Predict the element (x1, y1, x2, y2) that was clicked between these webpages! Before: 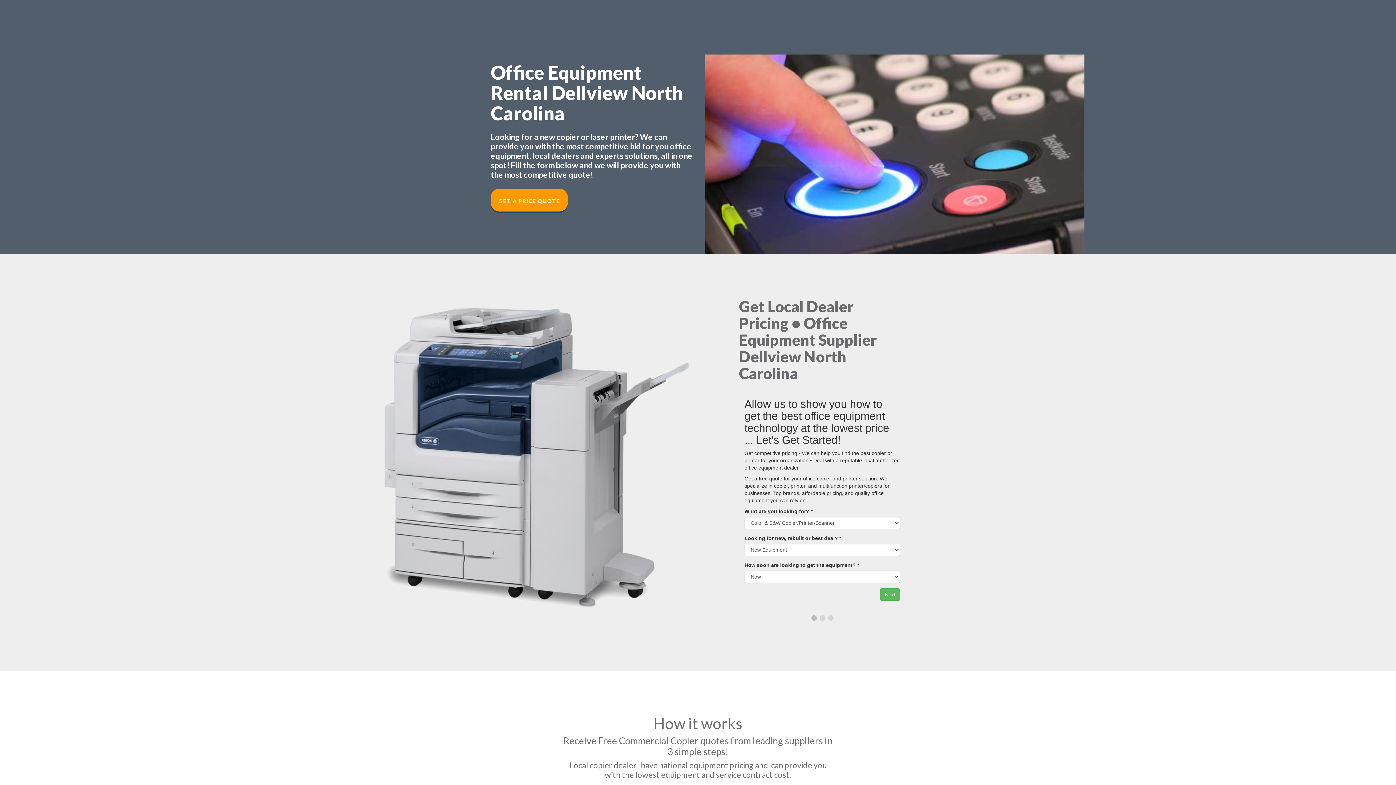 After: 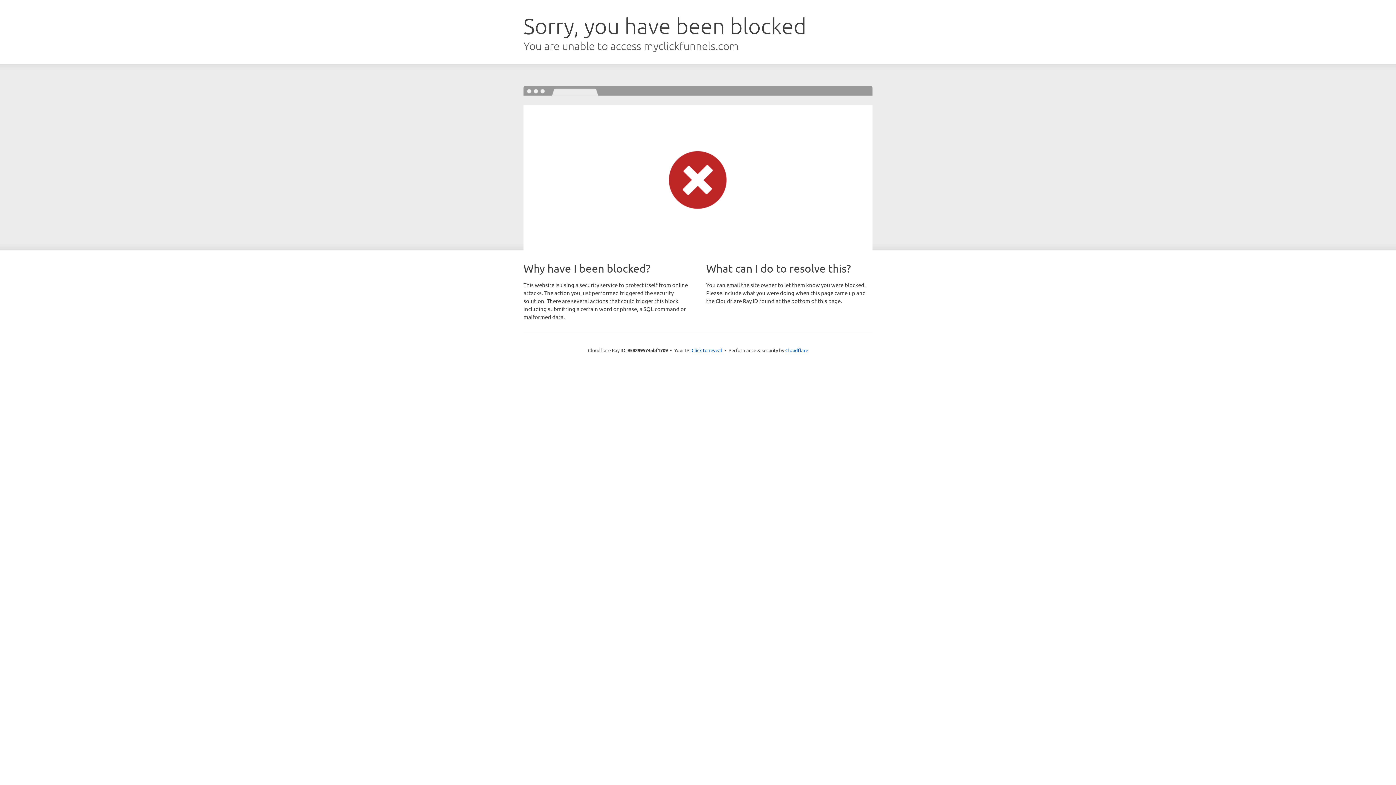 Action: label: GET A PRICE QUOTE bbox: (490, 188, 568, 211)